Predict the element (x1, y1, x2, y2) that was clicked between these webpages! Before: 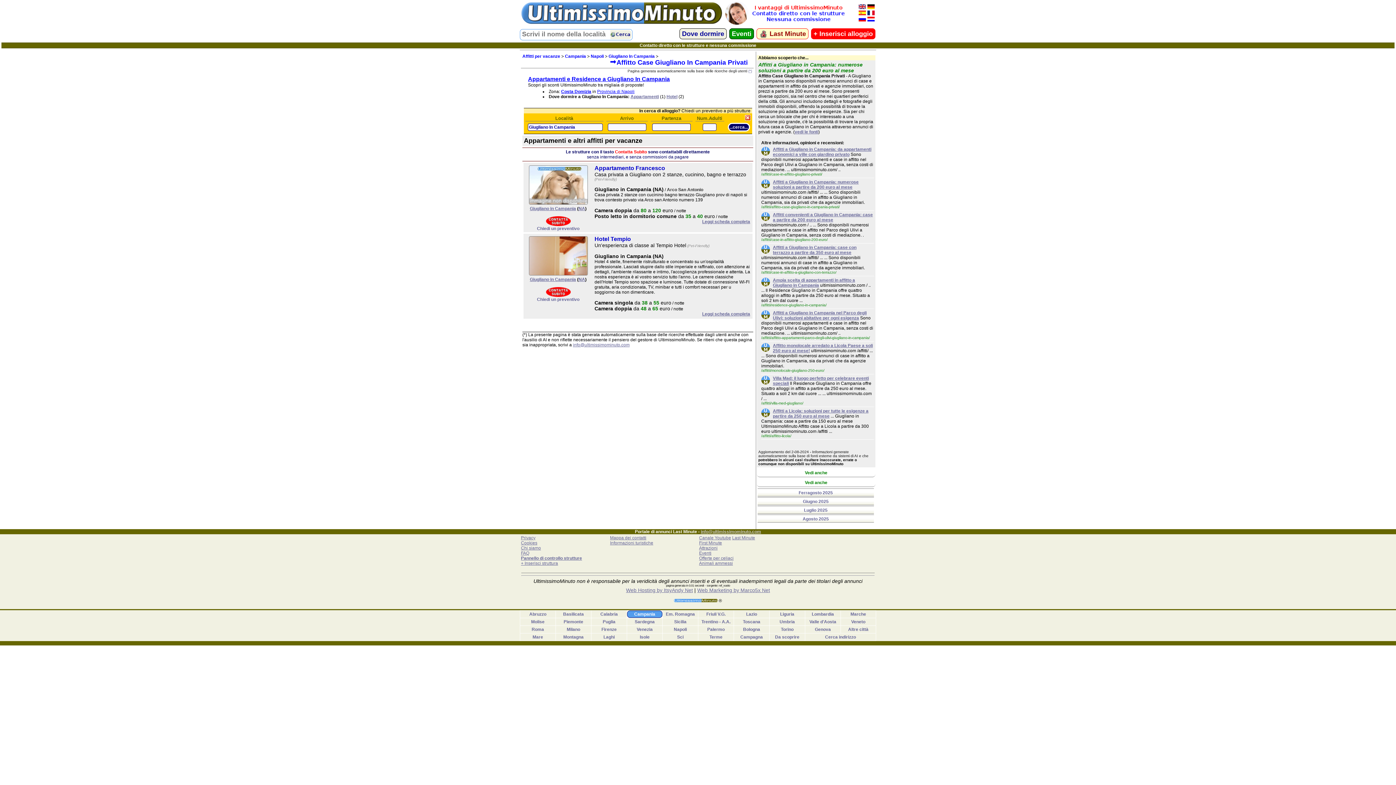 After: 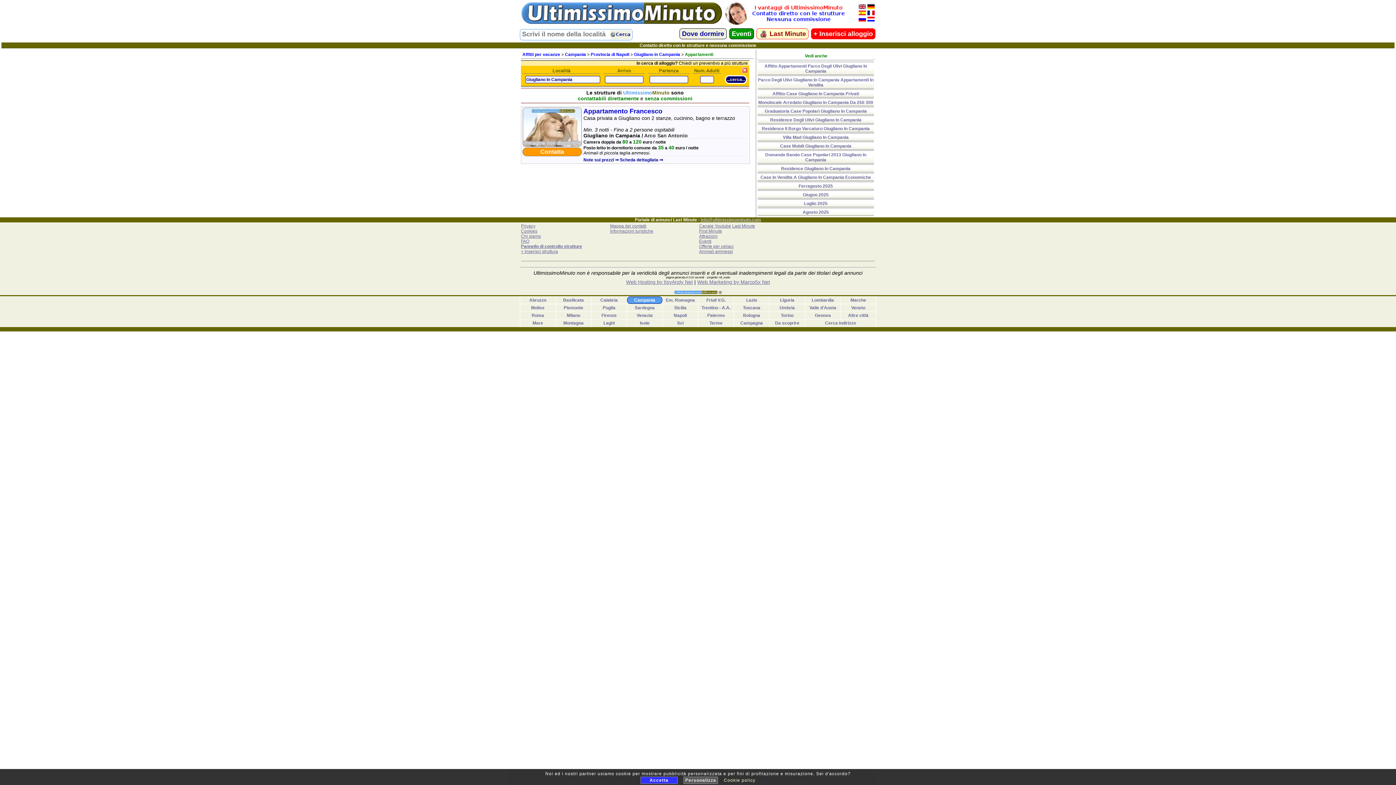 Action: label: Appartamenti bbox: (630, 94, 659, 99)